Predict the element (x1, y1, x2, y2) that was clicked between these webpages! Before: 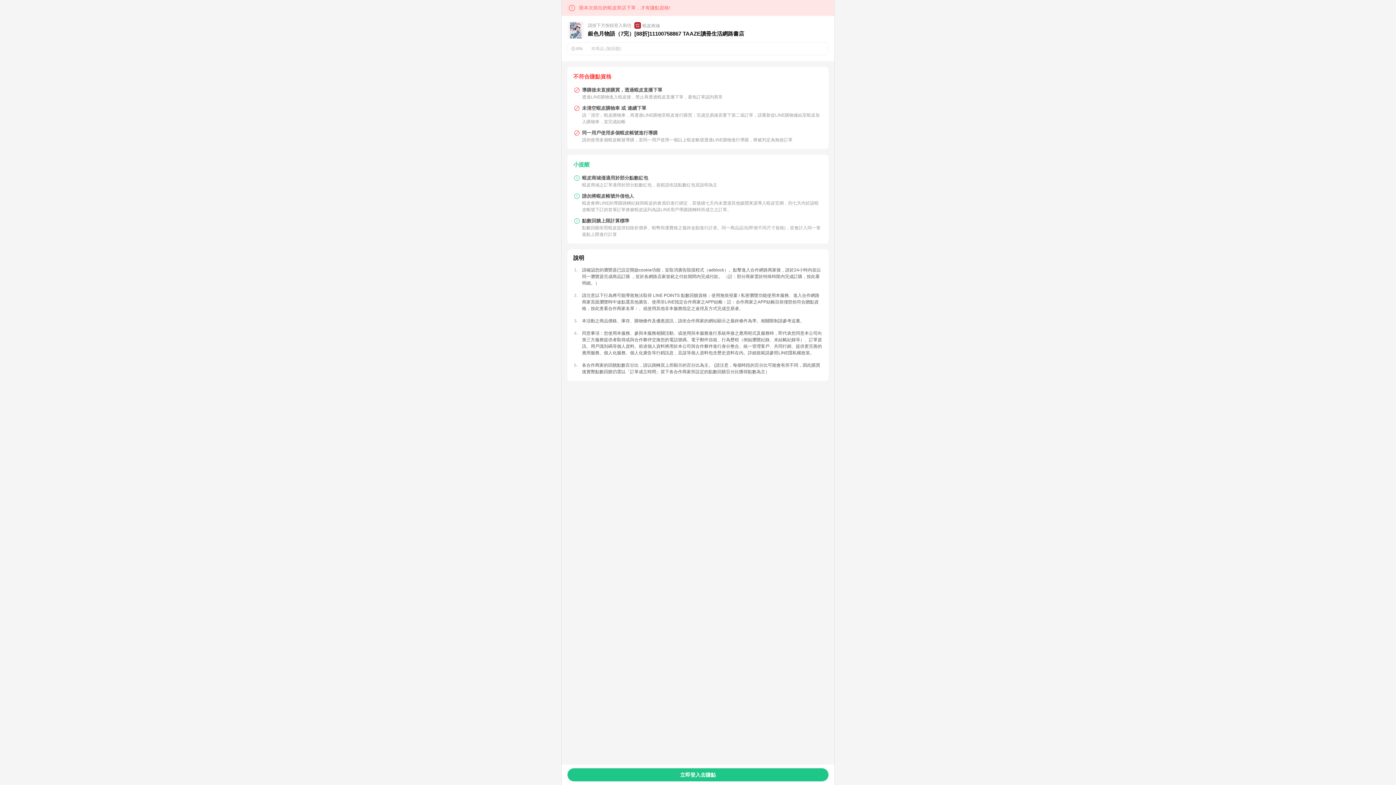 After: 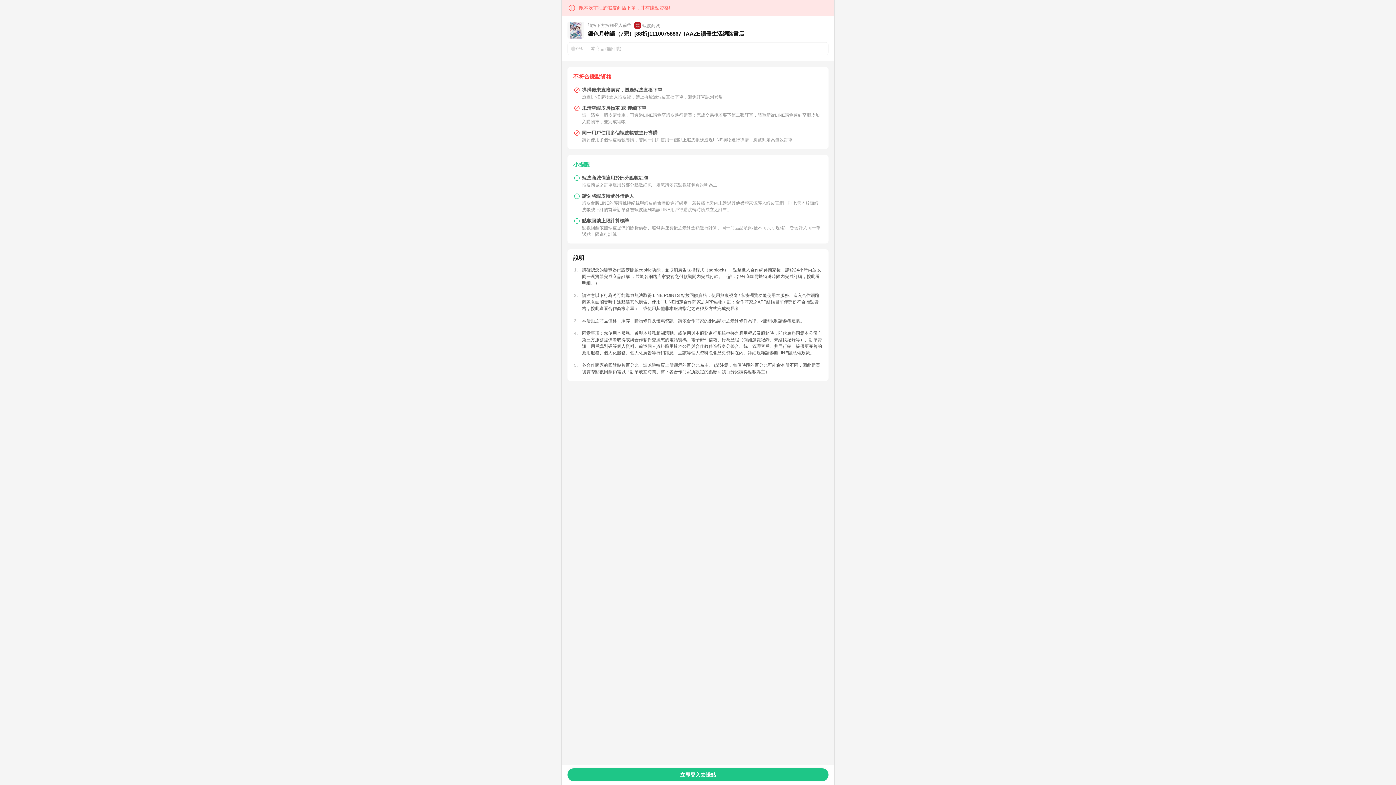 Action: bbox: (791, 328, 800, 333) label: 這裏